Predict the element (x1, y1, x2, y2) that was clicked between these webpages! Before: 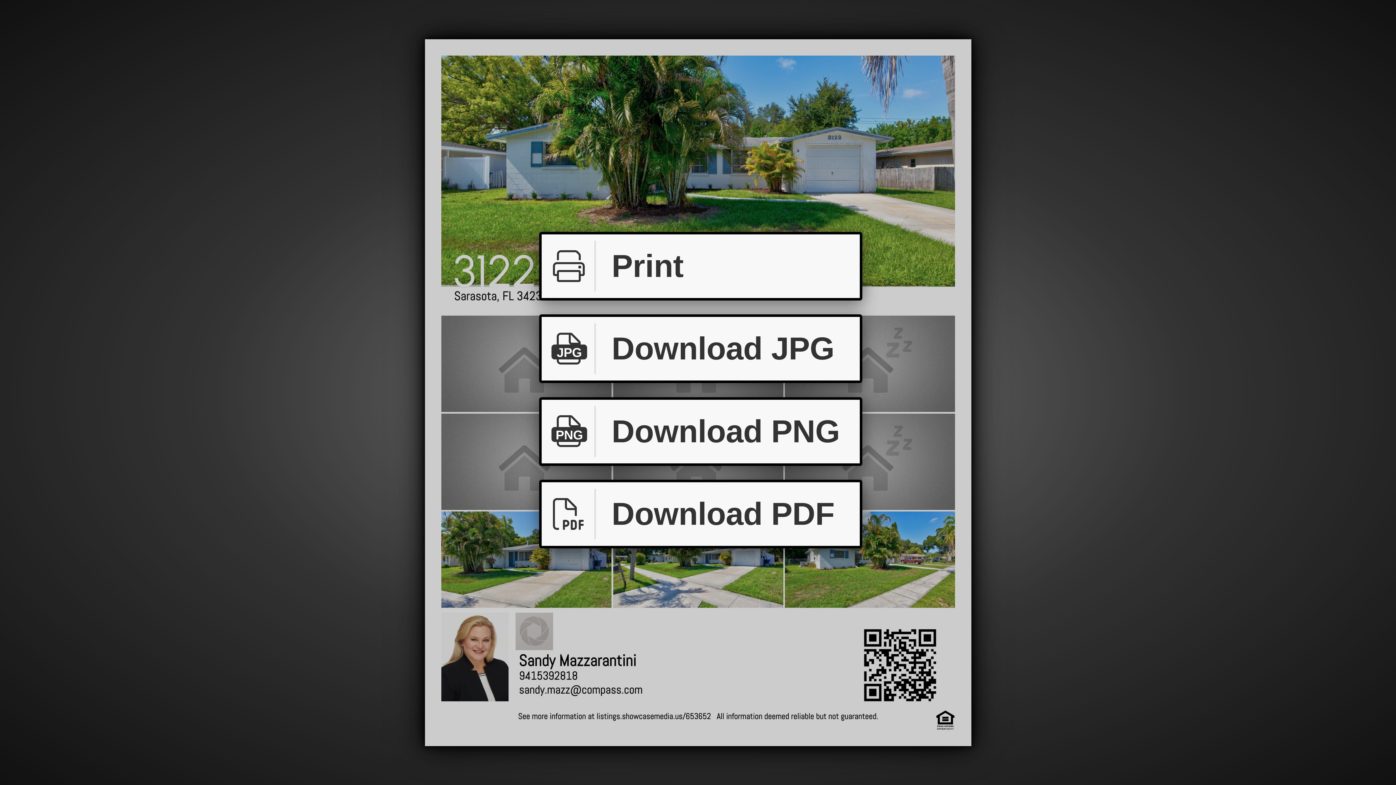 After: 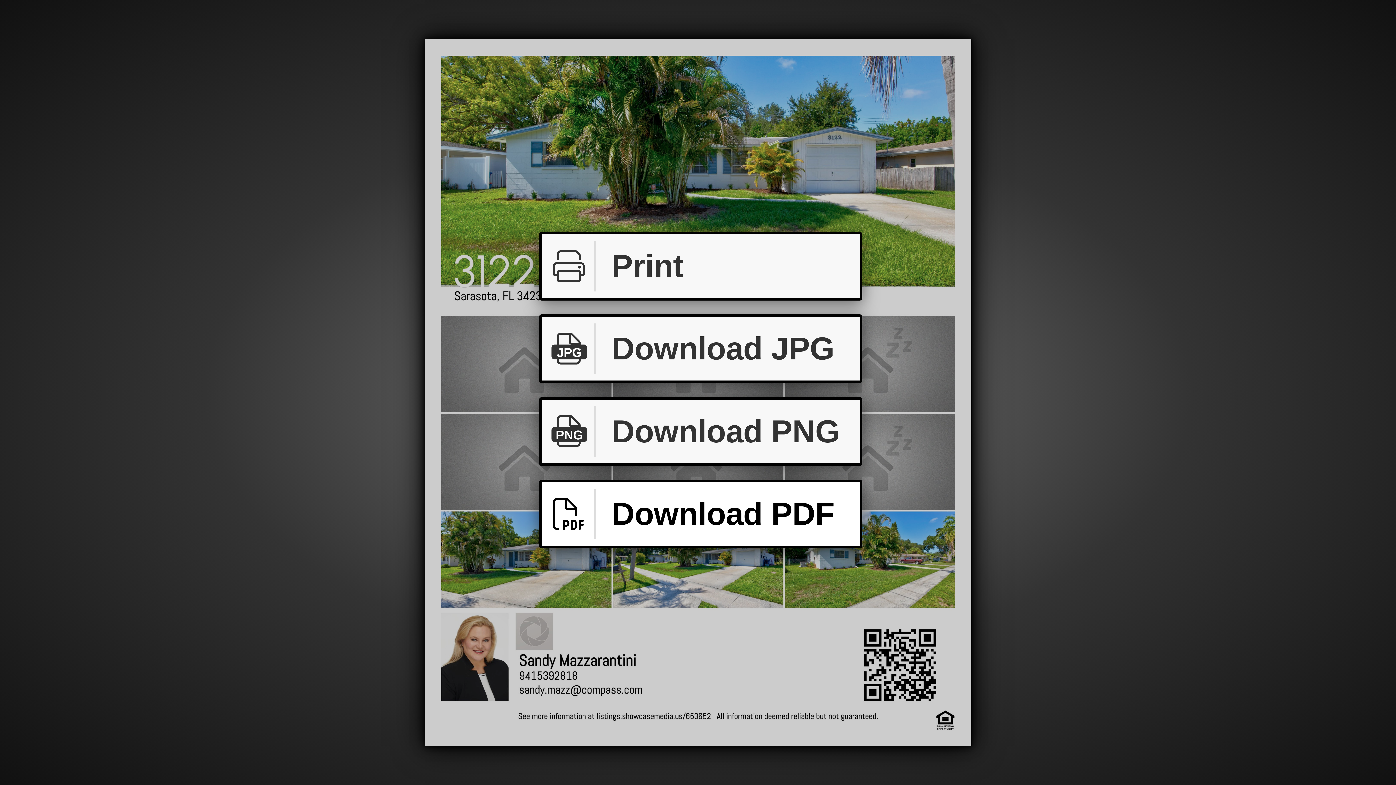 Action: label: Download PDF bbox: (539, 480, 862, 548)